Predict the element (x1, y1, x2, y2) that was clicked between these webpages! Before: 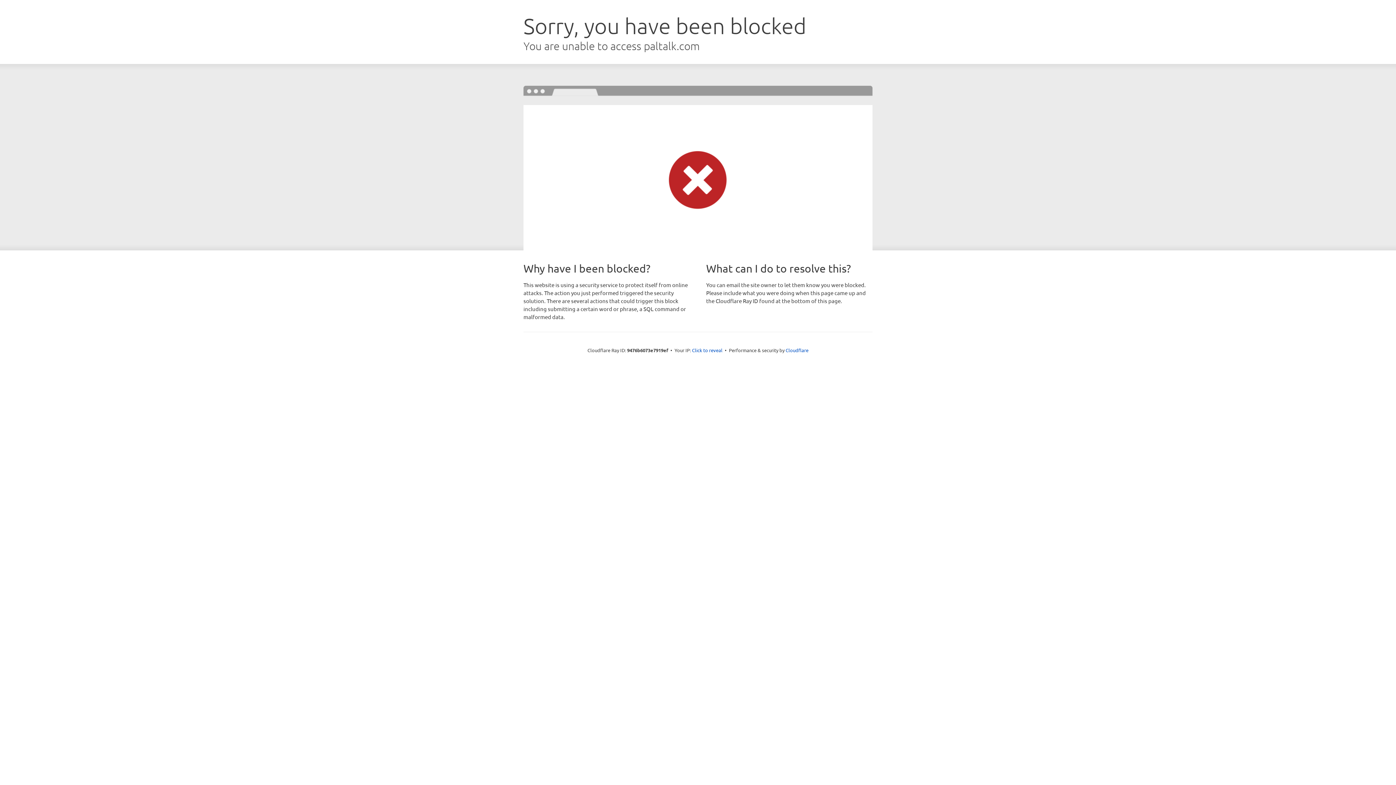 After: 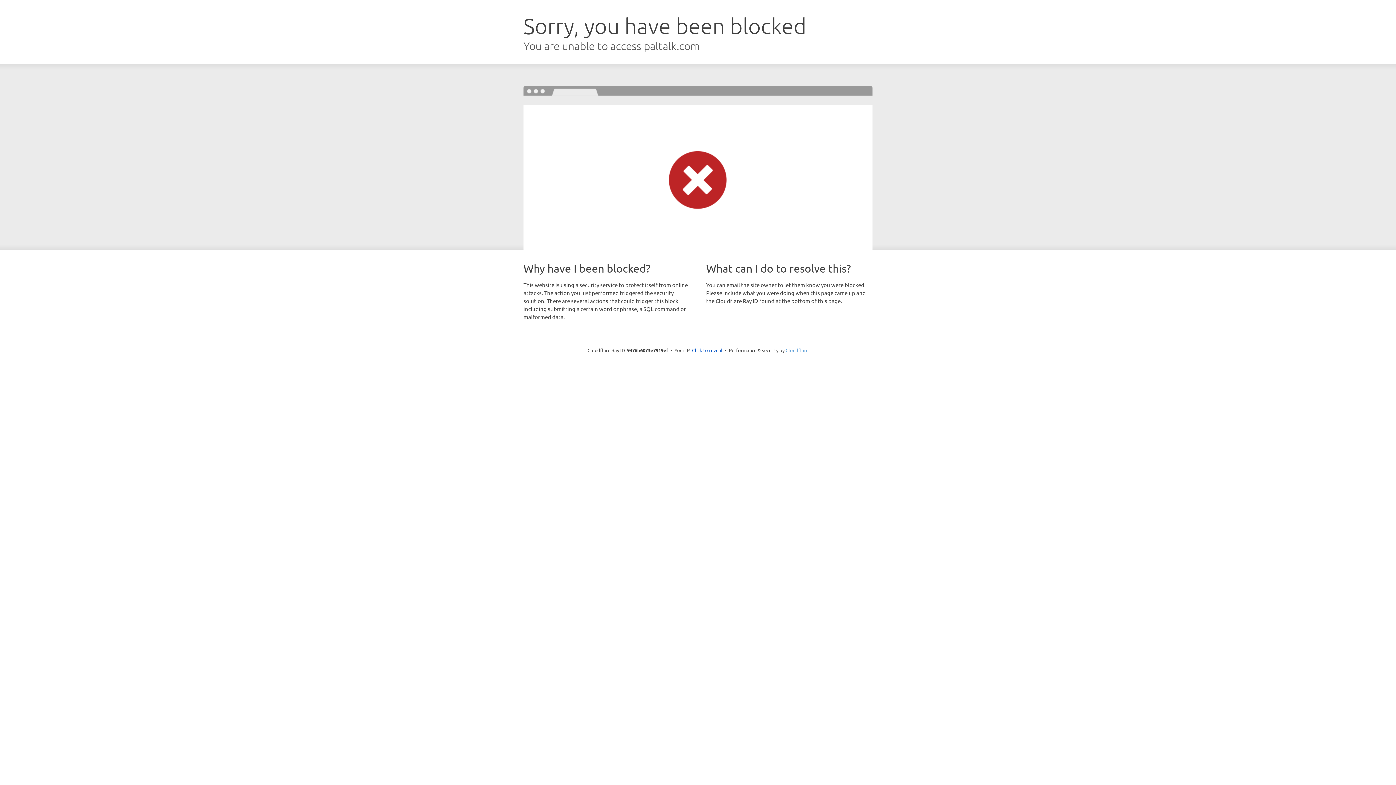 Action: bbox: (785, 347, 808, 353) label: Cloudflare